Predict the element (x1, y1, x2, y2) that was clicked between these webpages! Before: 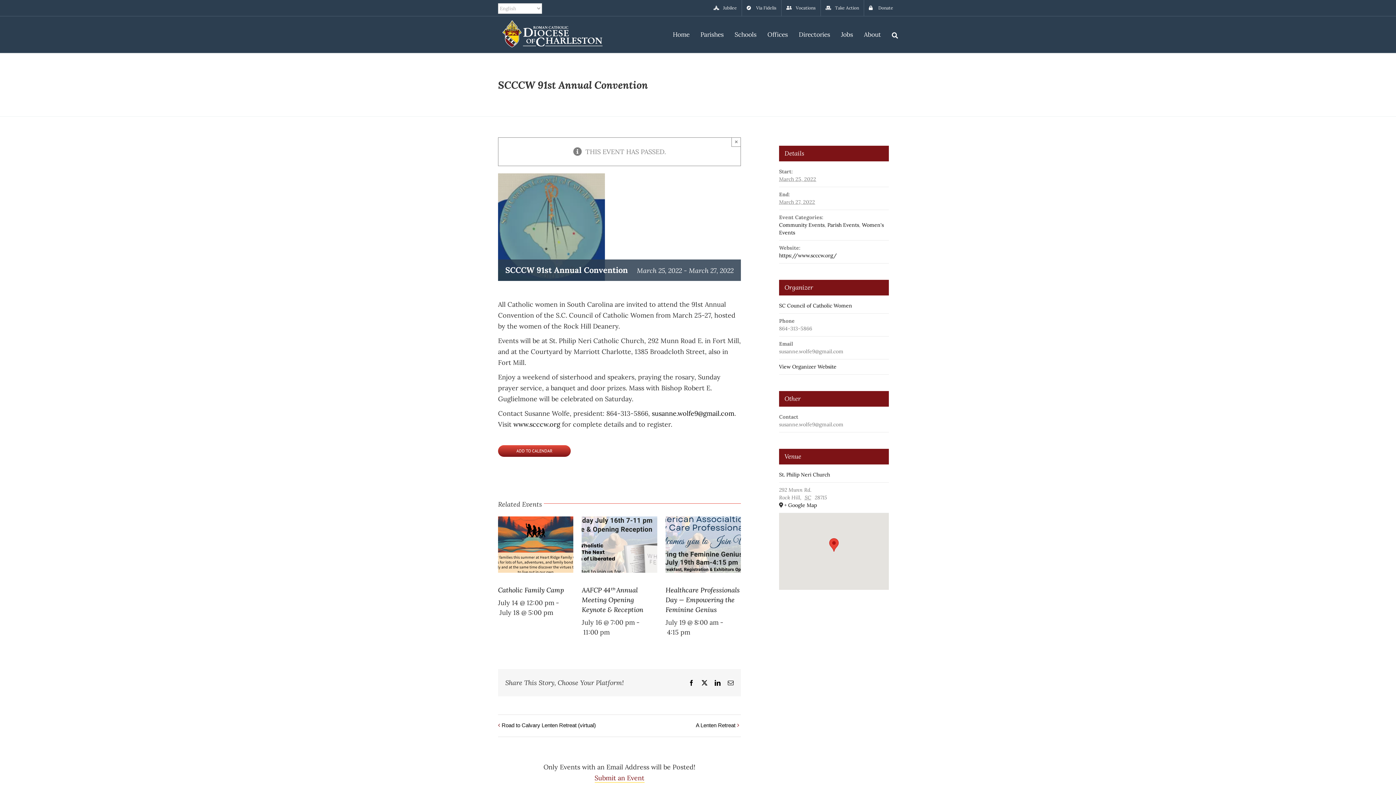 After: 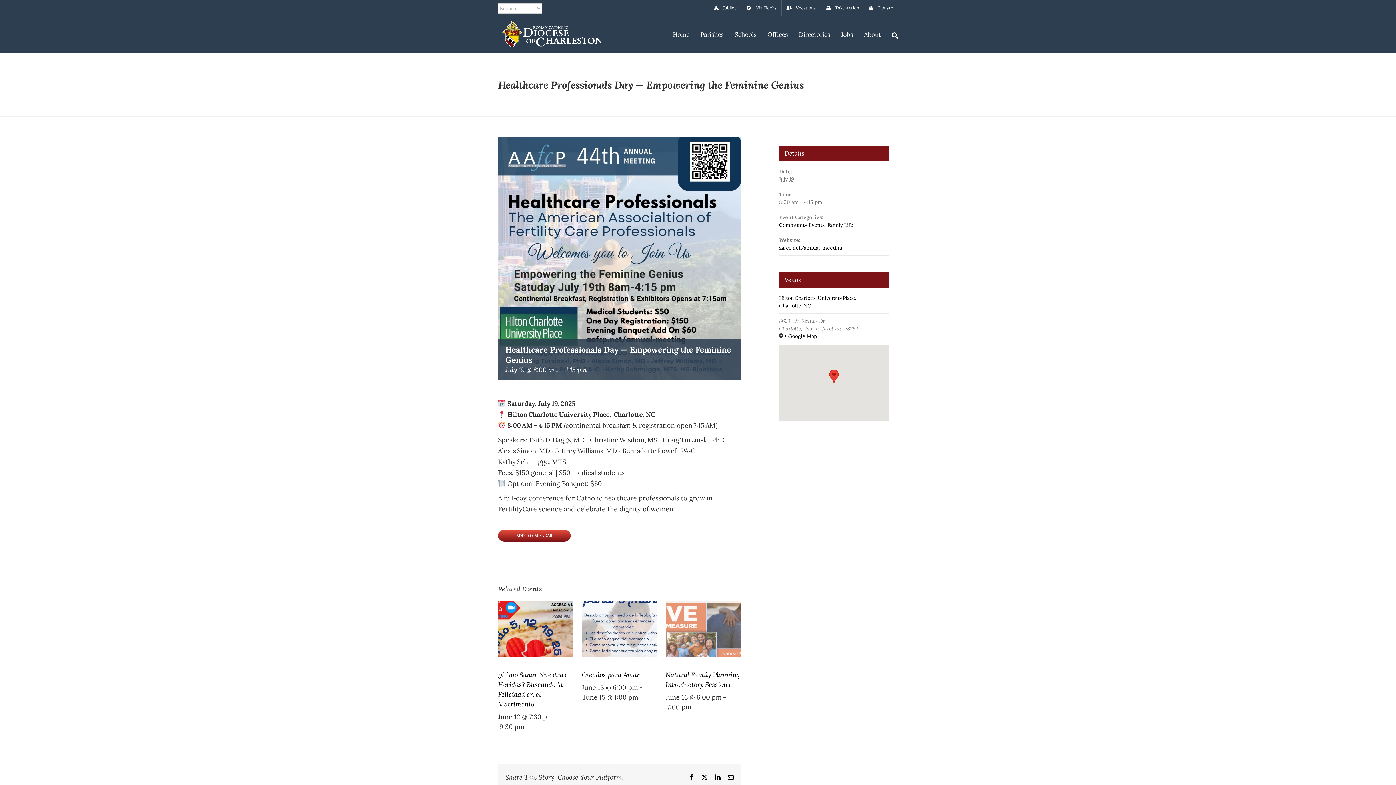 Action: bbox: (665, 516, 741, 573)